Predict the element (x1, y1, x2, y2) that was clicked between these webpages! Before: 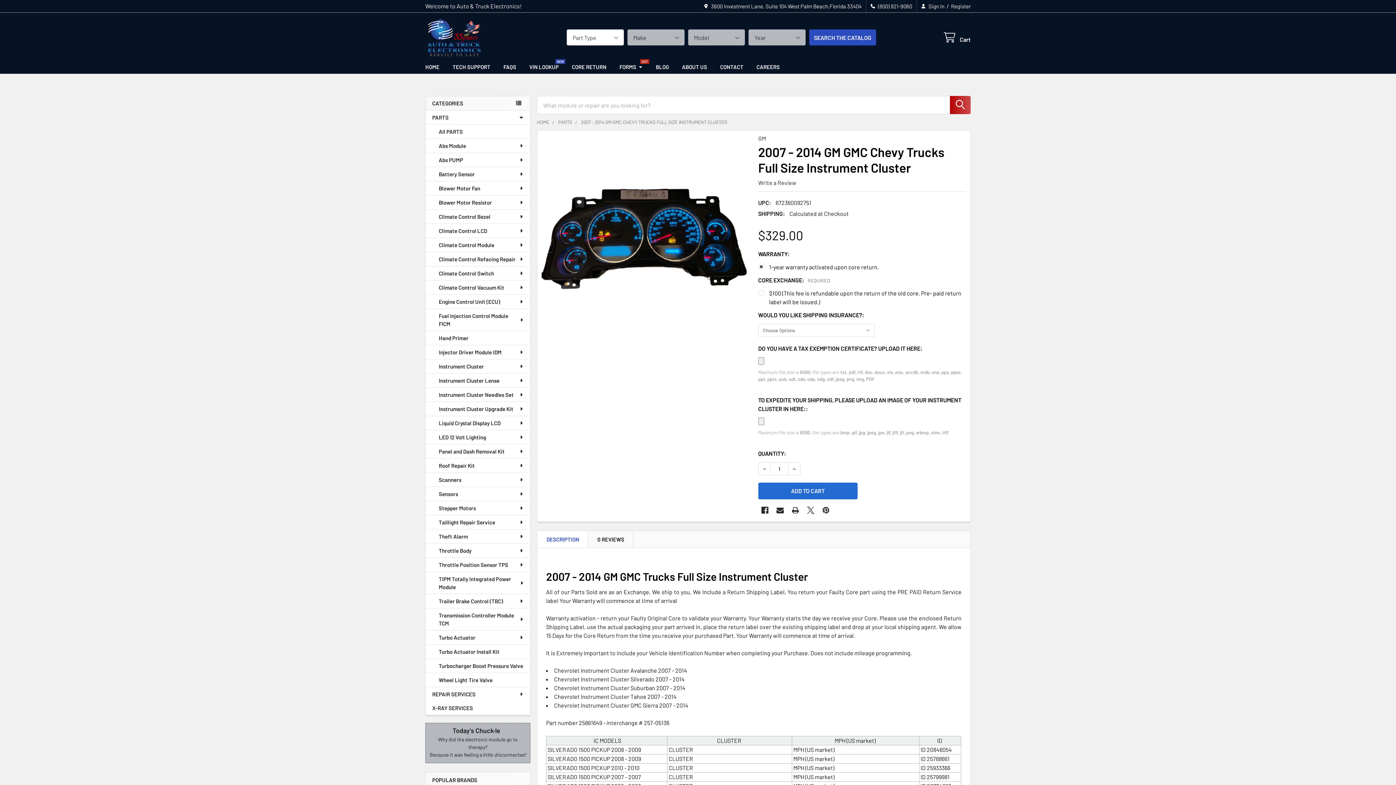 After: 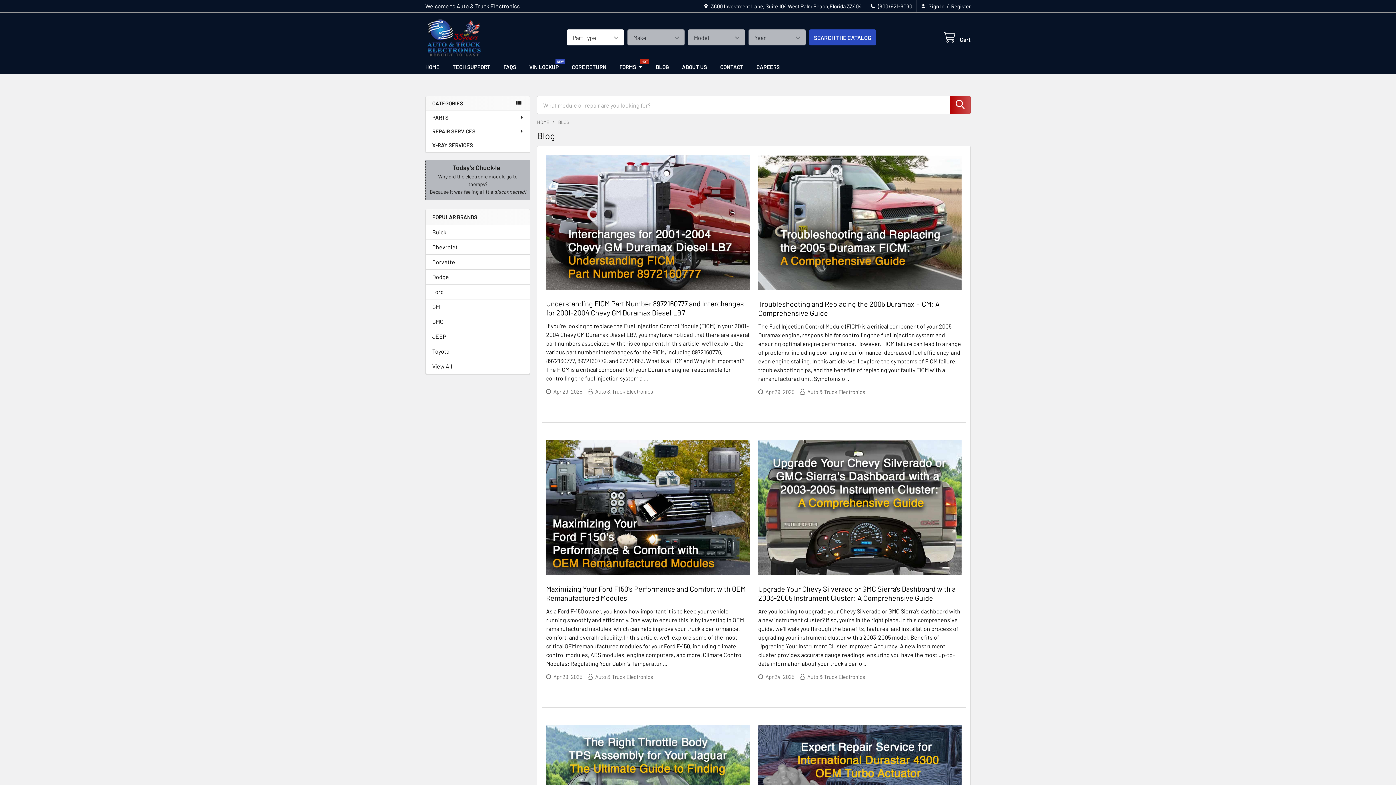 Action: label: BLOG bbox: (649, 60, 675, 73)